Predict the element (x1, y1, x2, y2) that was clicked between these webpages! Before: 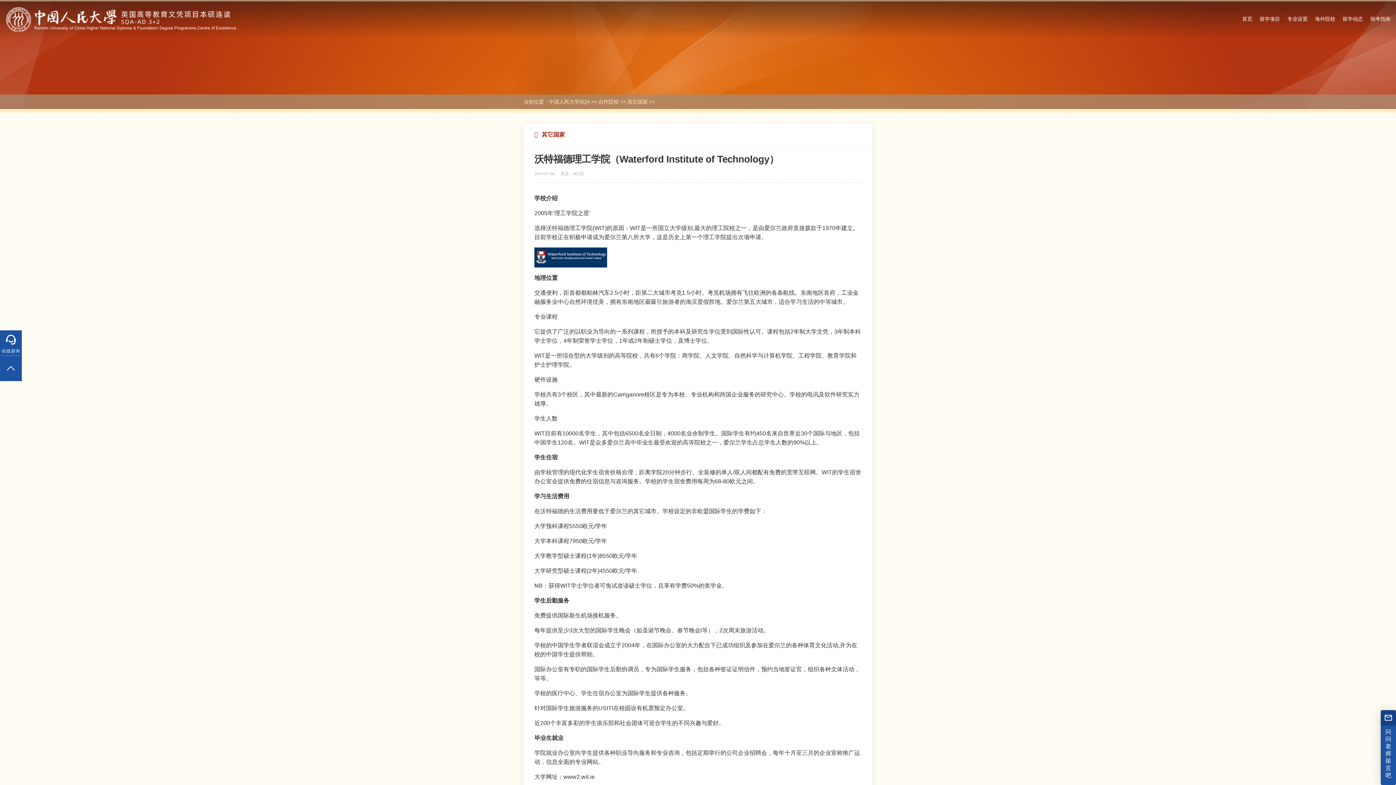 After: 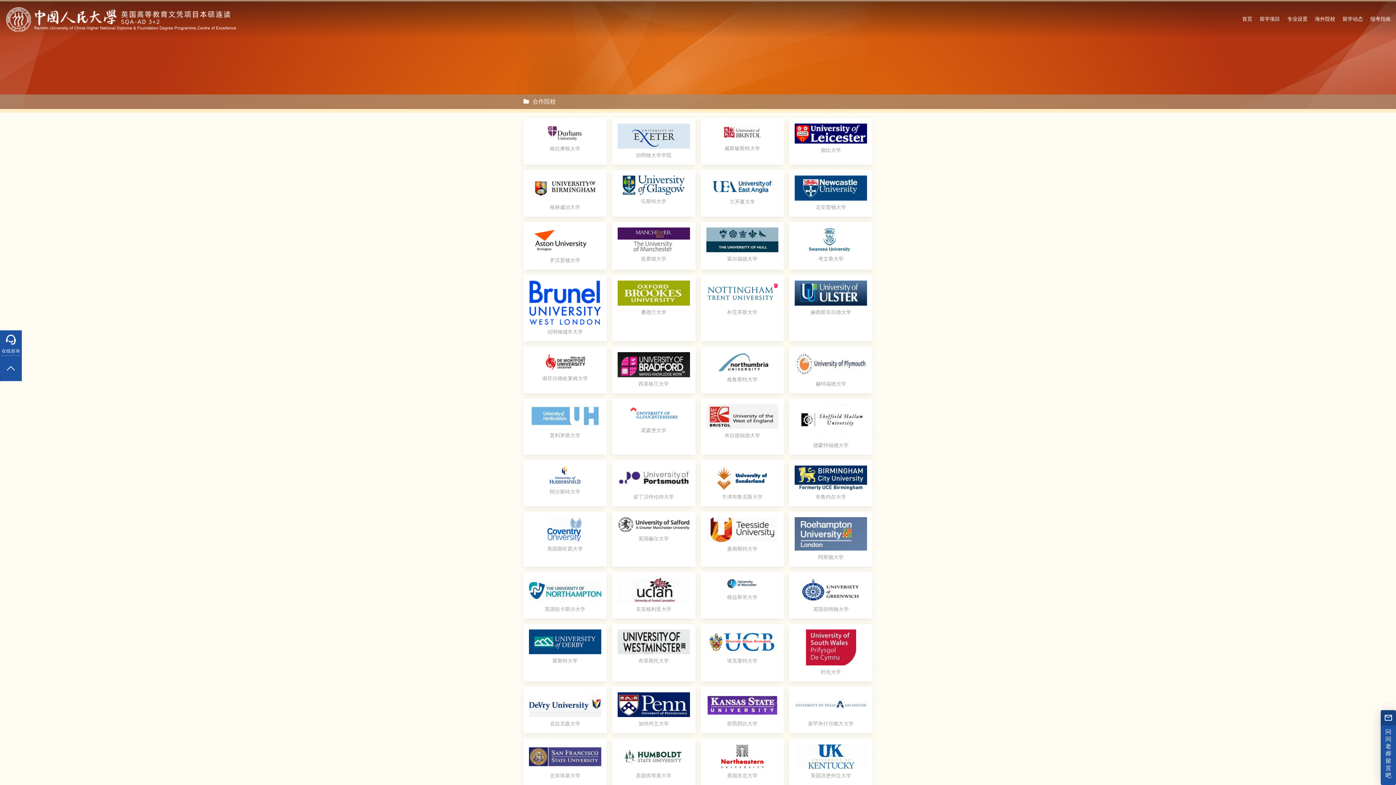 Action: label: 合作院校 bbox: (598, 98, 618, 104)